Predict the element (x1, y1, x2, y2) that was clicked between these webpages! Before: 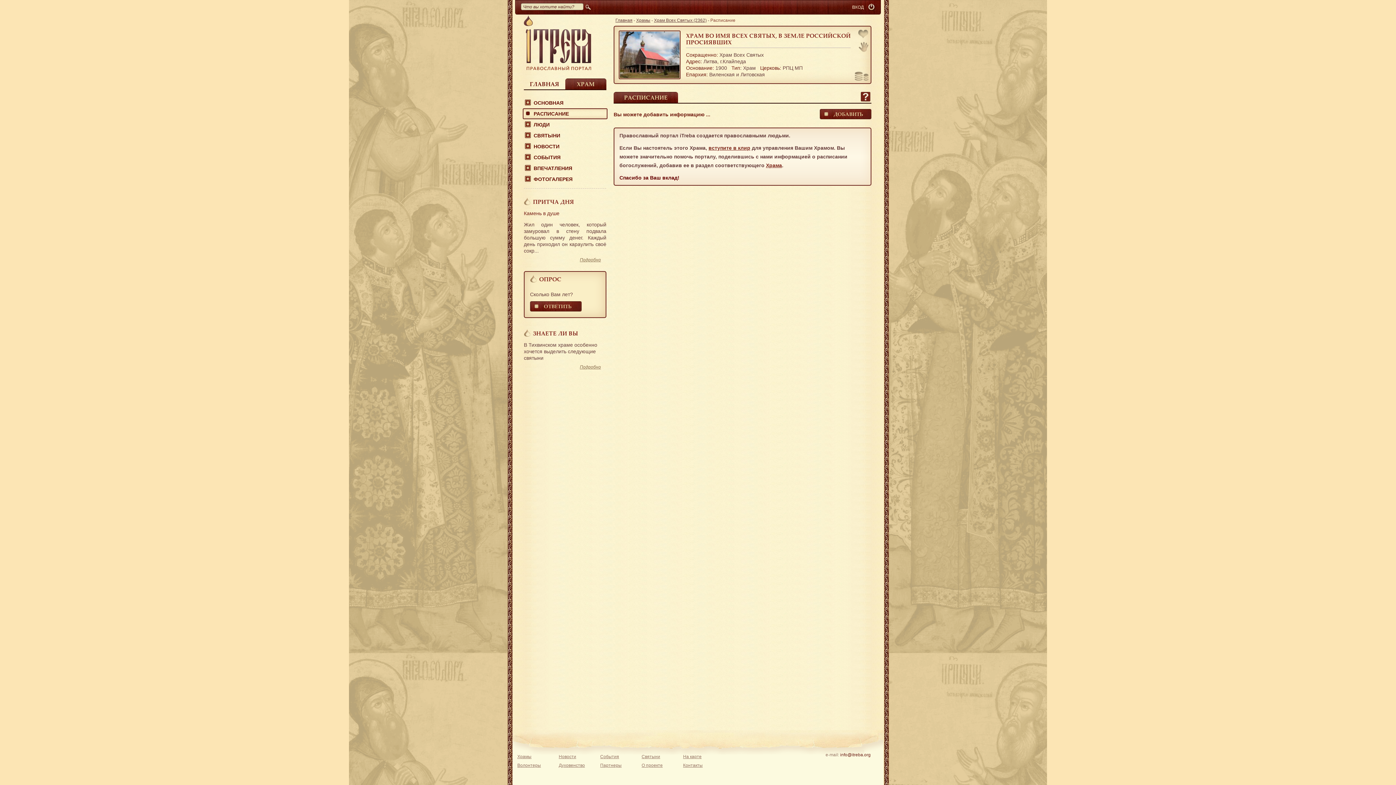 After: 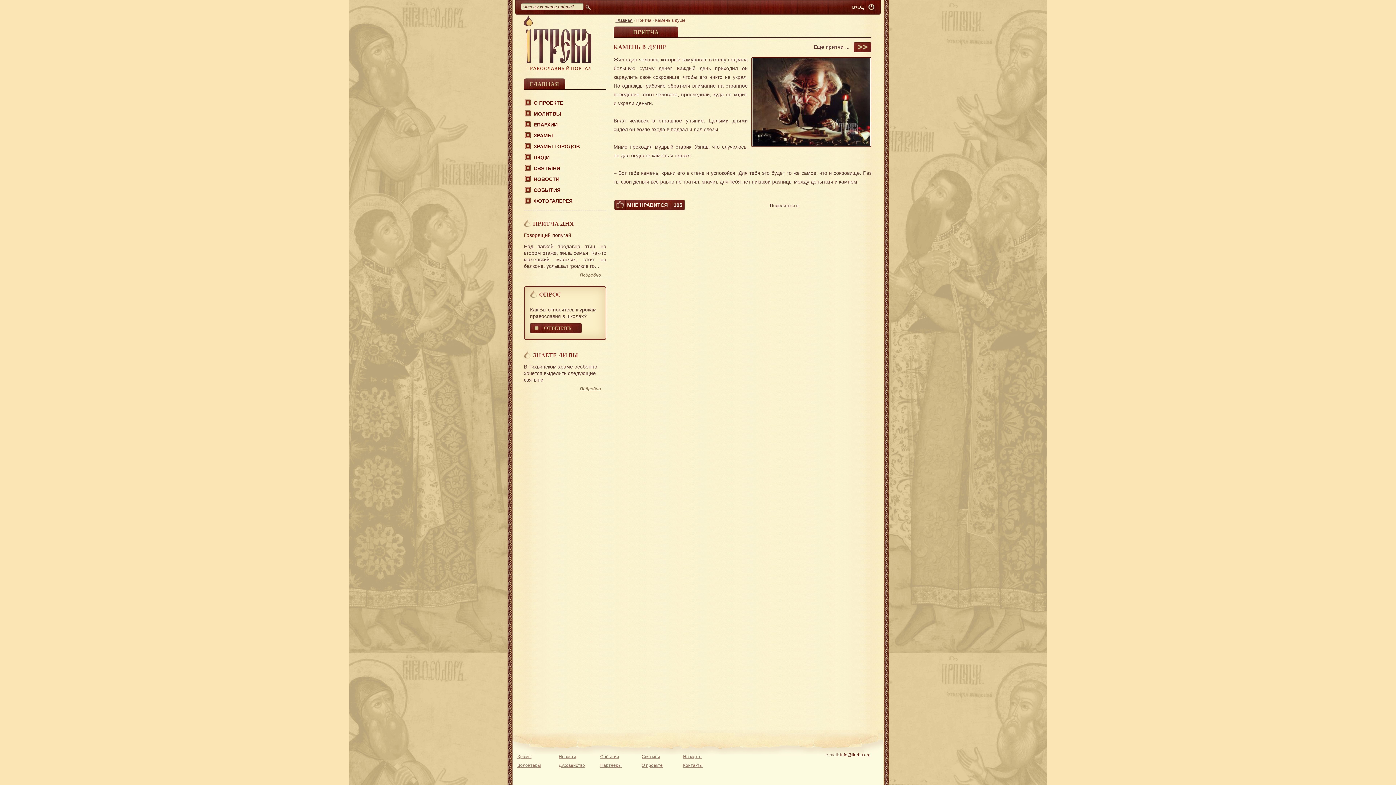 Action: bbox: (524, 210, 559, 216) label: Камень в душе